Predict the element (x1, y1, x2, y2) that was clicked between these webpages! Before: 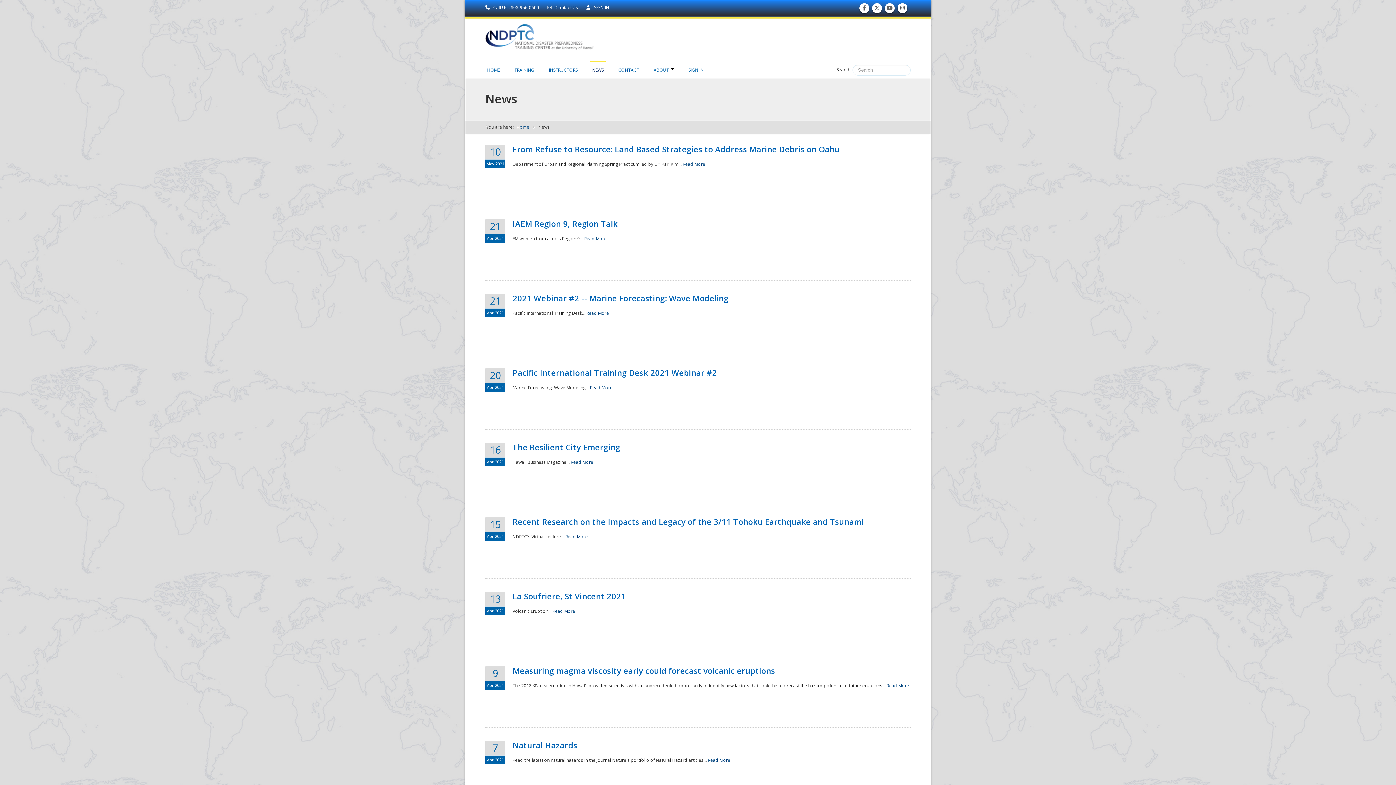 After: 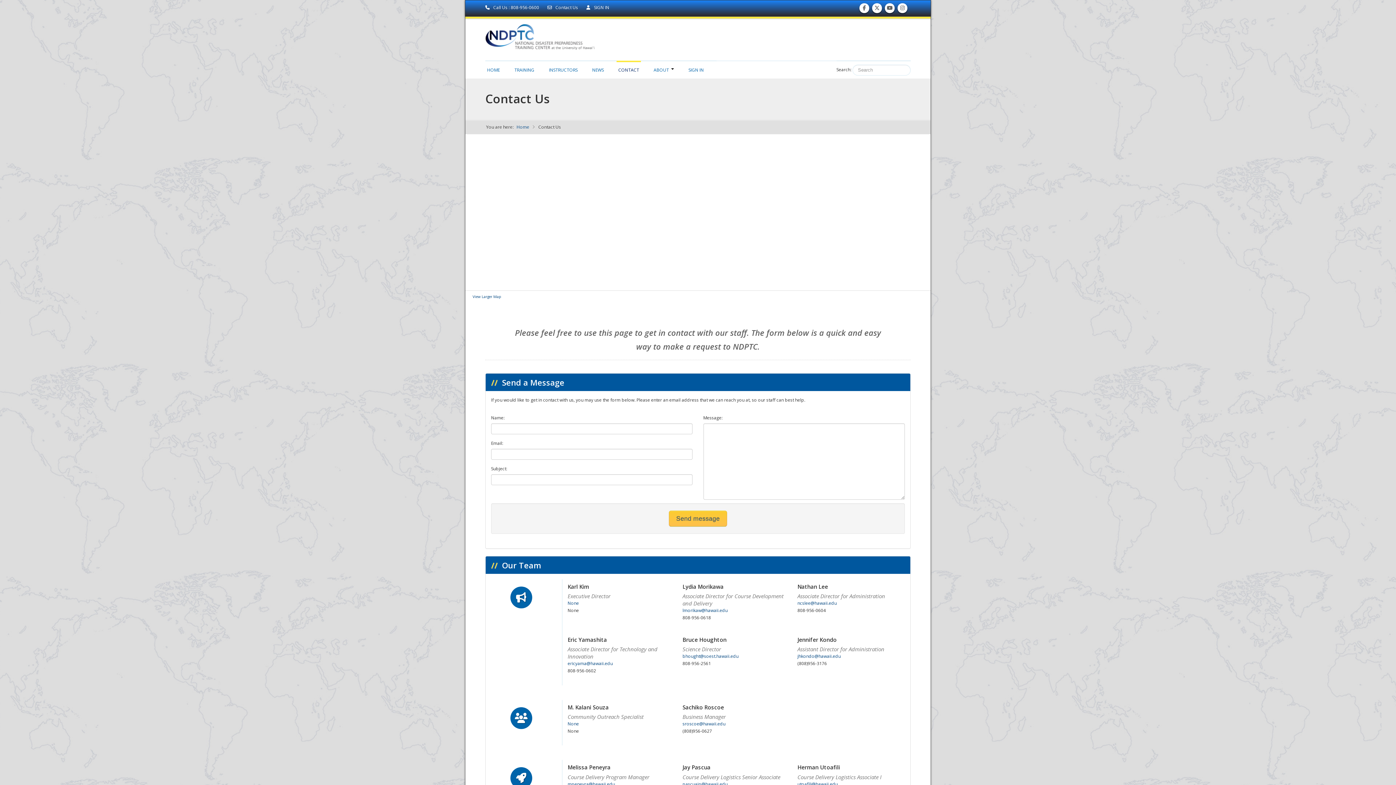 Action: bbox: (616, 60, 641, 75) label: CONTACT